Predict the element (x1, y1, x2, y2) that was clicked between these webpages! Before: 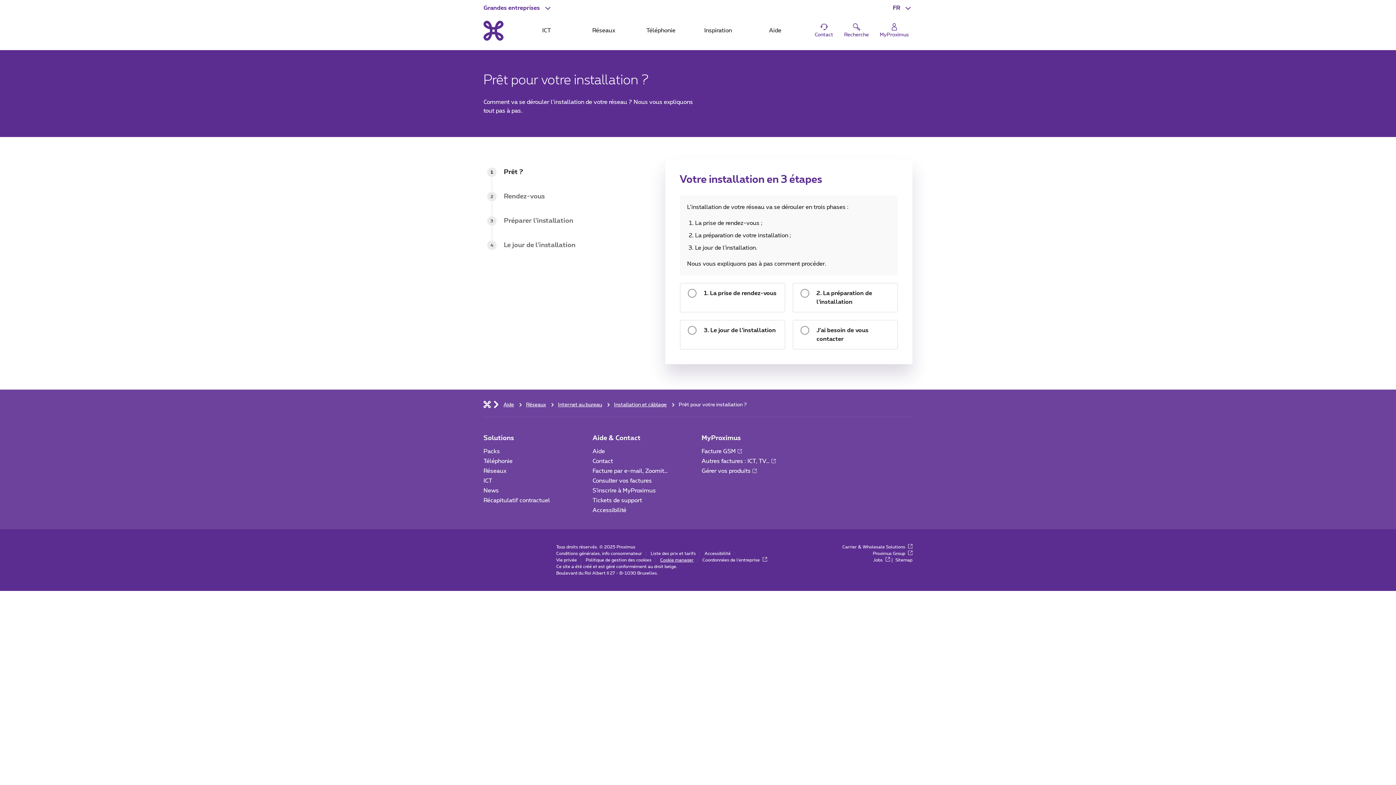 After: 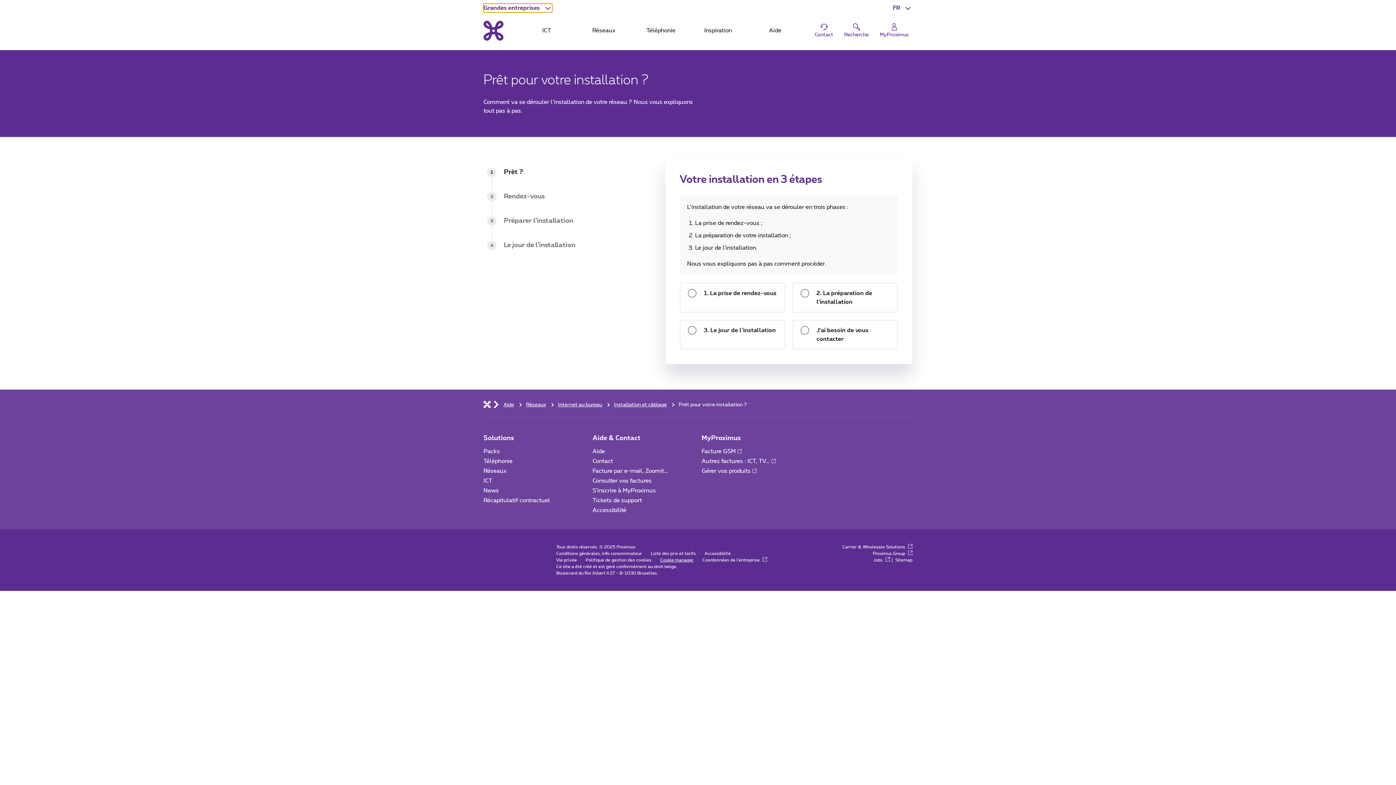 Action: bbox: (483, 3, 552, 12) label: Grandes entreprises : Sélectionner un segment